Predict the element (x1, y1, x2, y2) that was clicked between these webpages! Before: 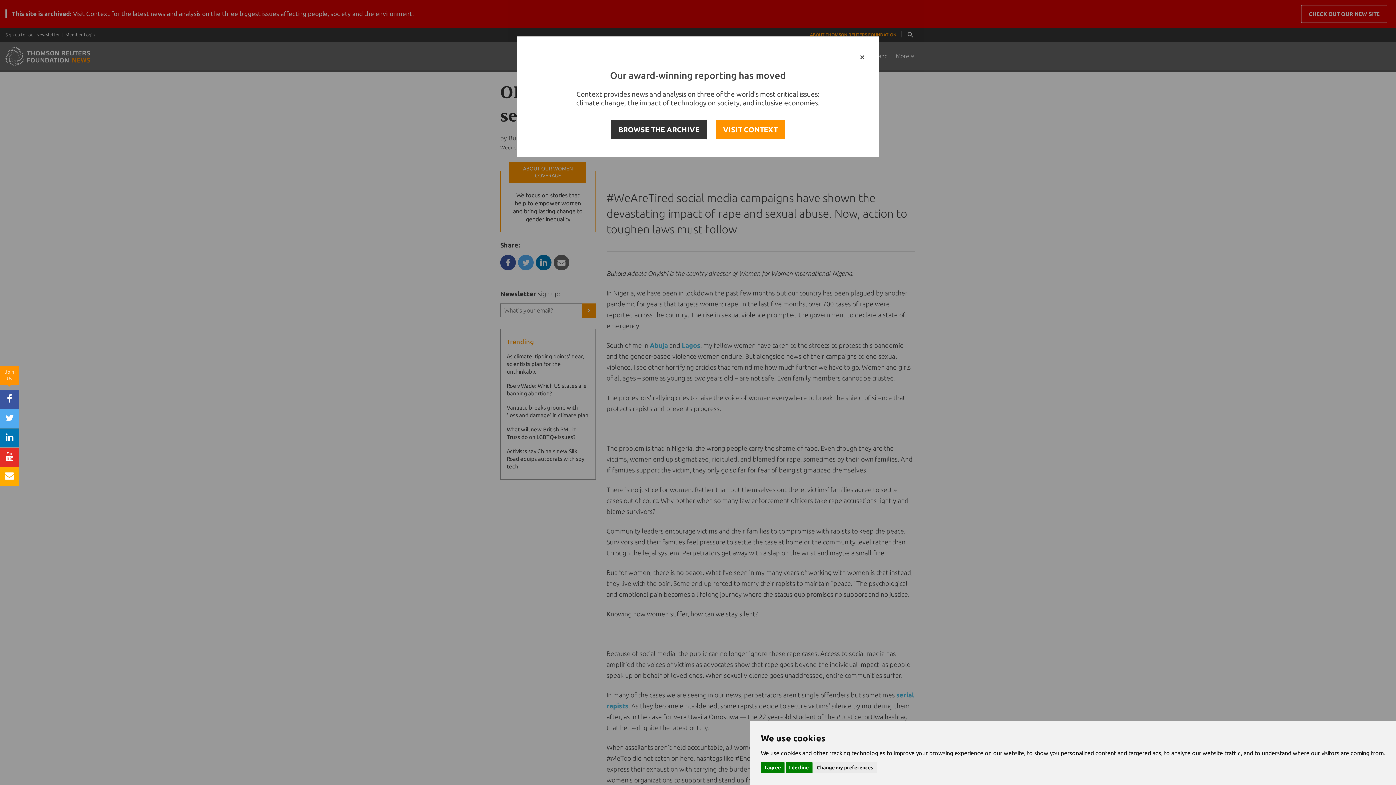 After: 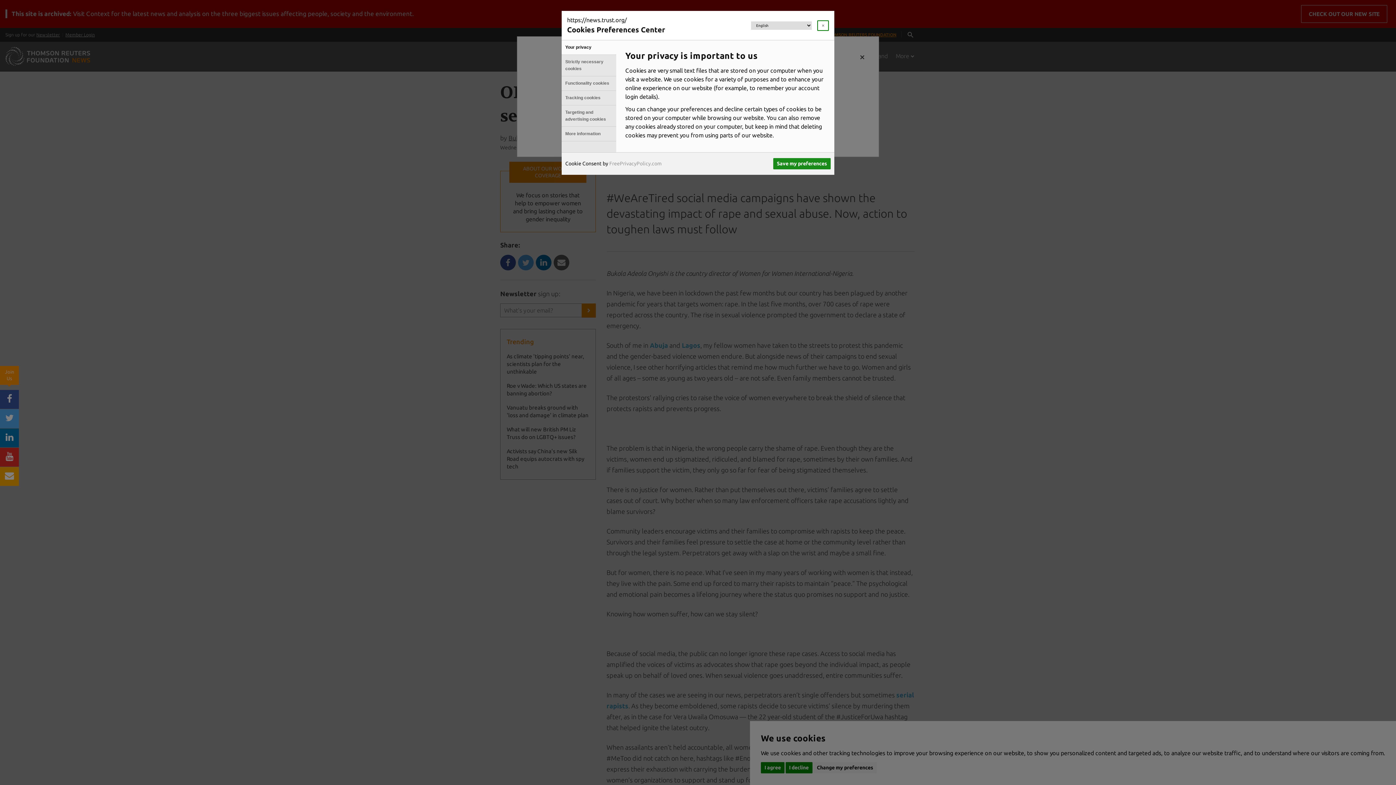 Action: bbox: (813, 762, 877, 773) label: Change my preferences